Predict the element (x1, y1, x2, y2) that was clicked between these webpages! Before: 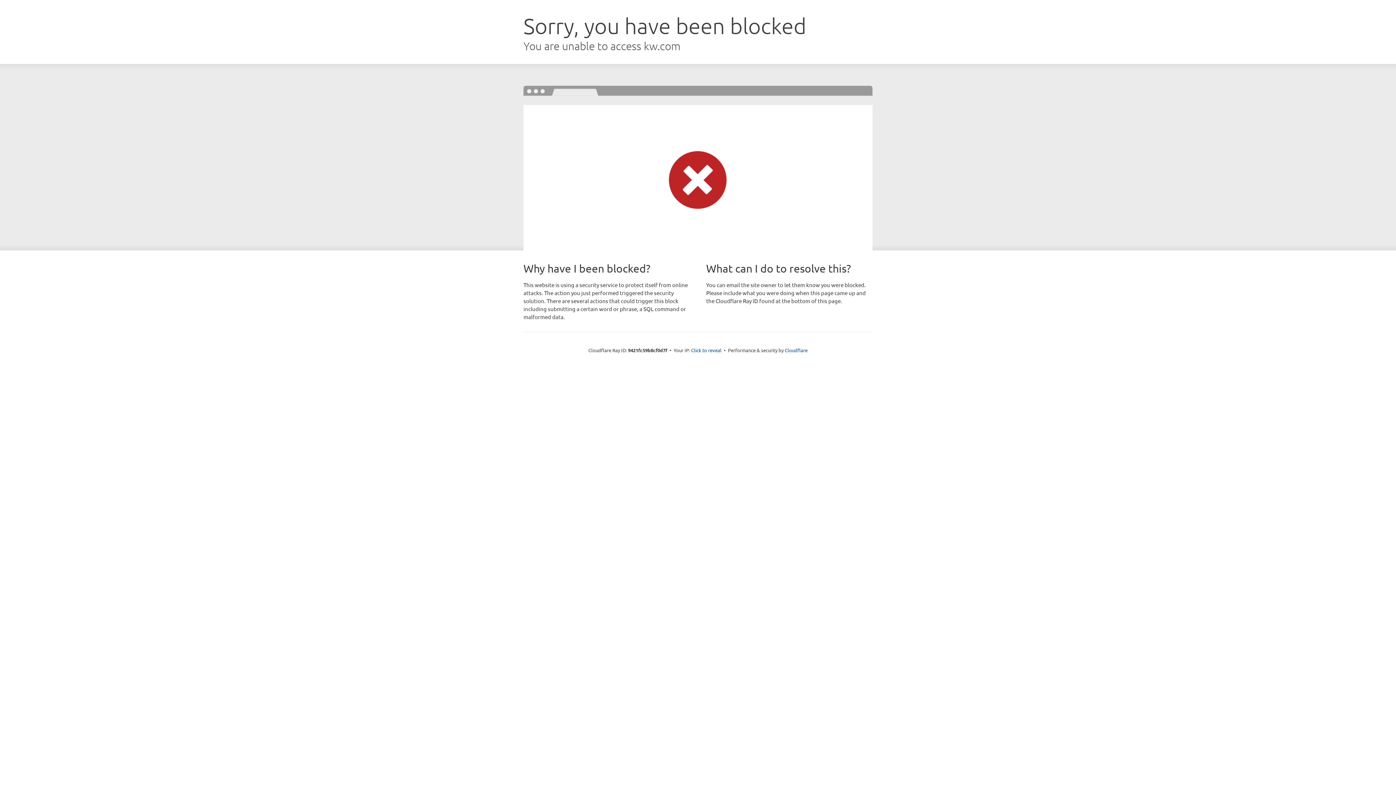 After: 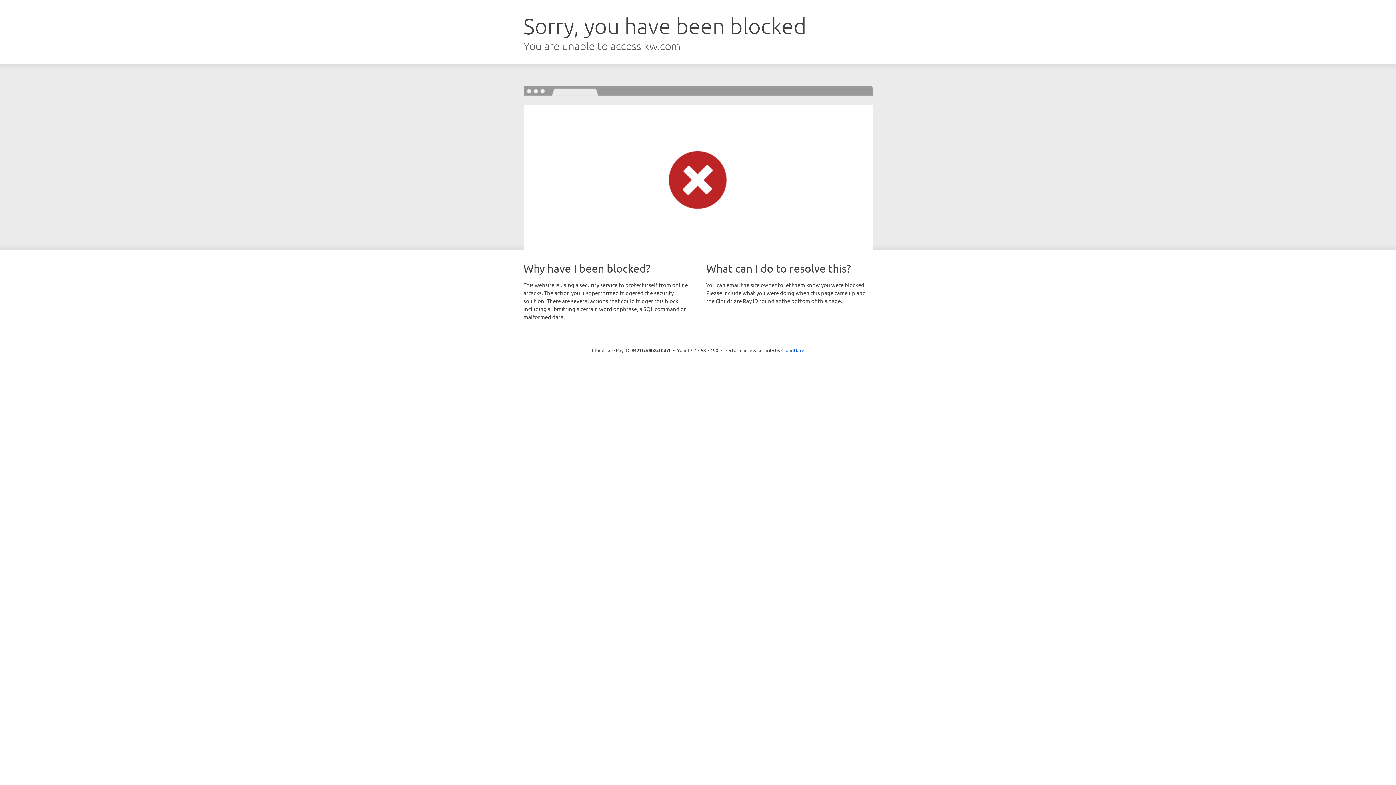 Action: bbox: (691, 346, 721, 353) label: Click to reveal